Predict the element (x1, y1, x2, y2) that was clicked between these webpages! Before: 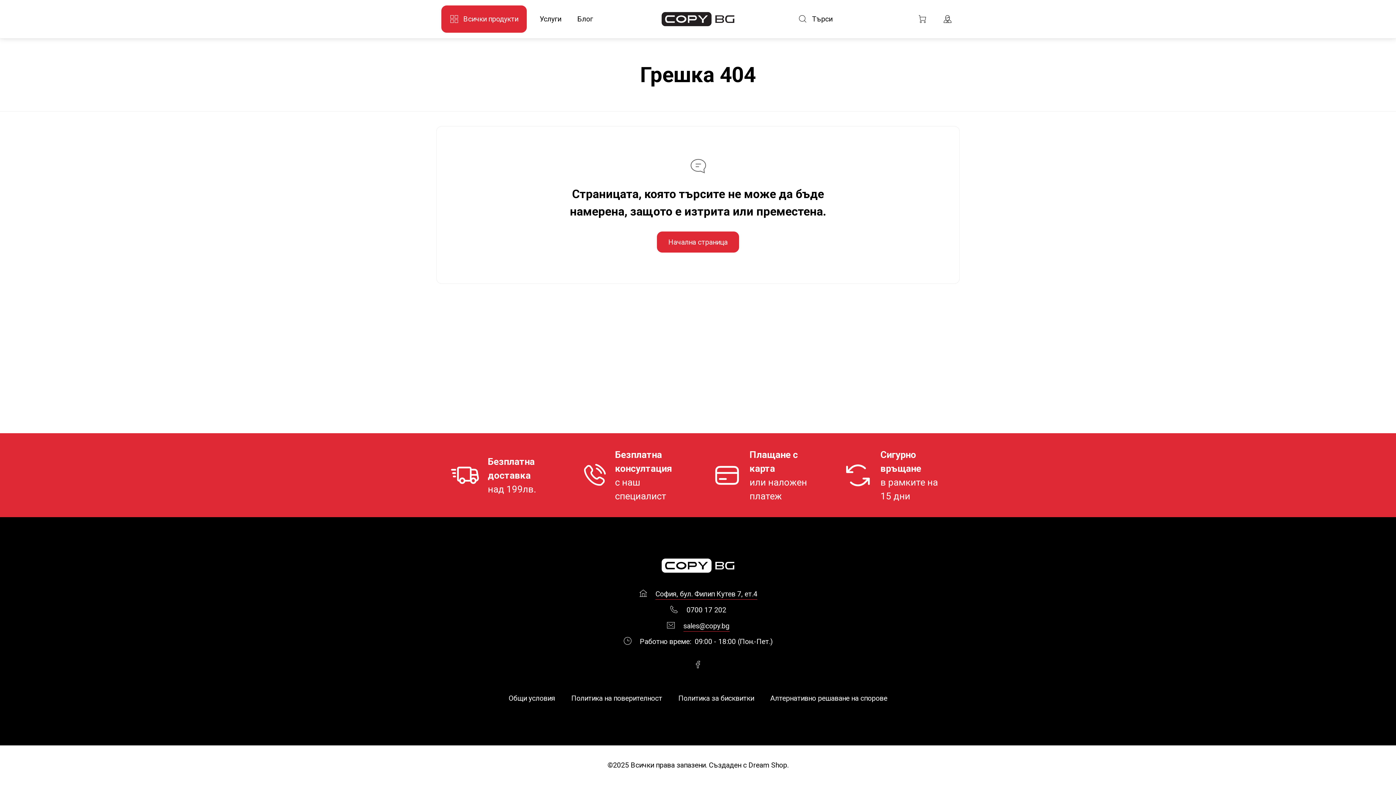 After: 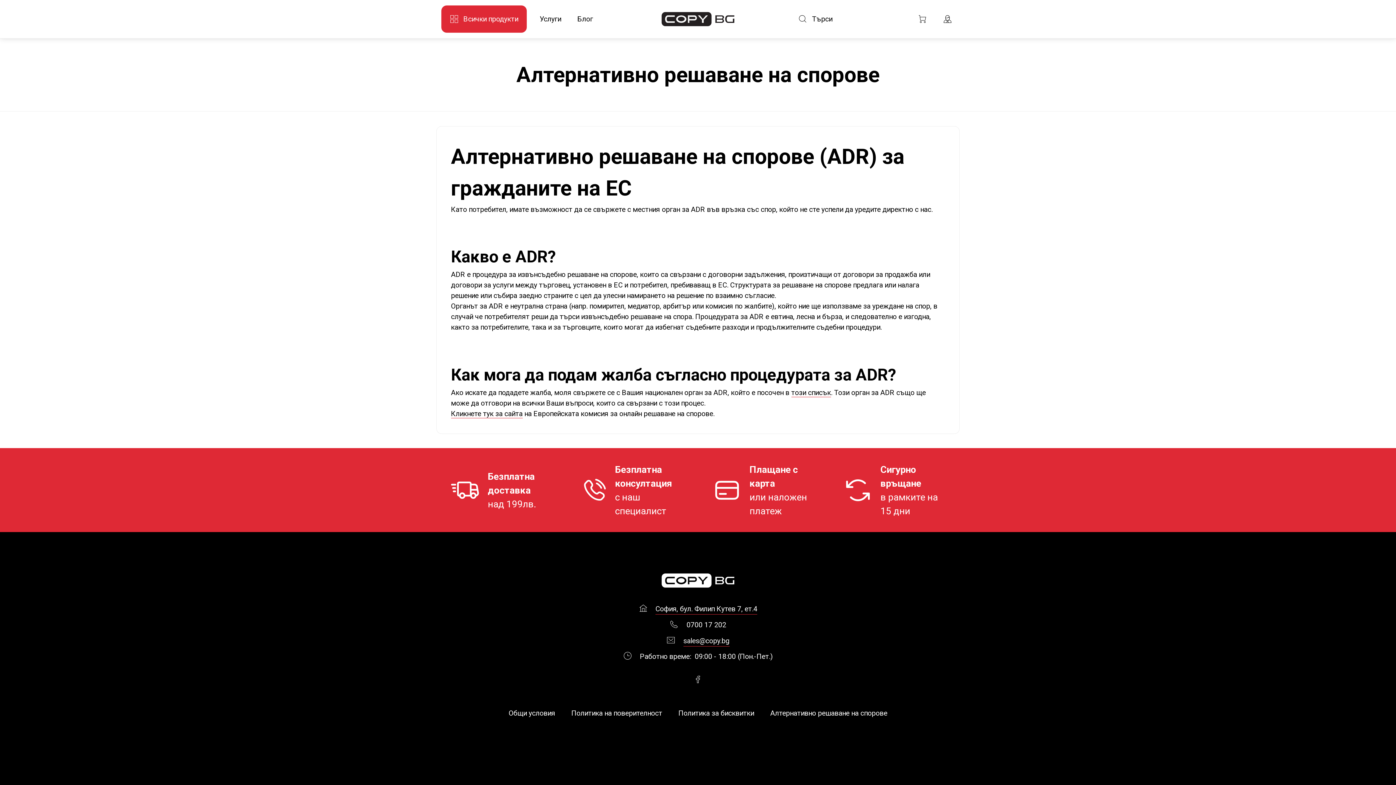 Action: bbox: (770, 693, 887, 704) label: Алтернативно решаване на спорове